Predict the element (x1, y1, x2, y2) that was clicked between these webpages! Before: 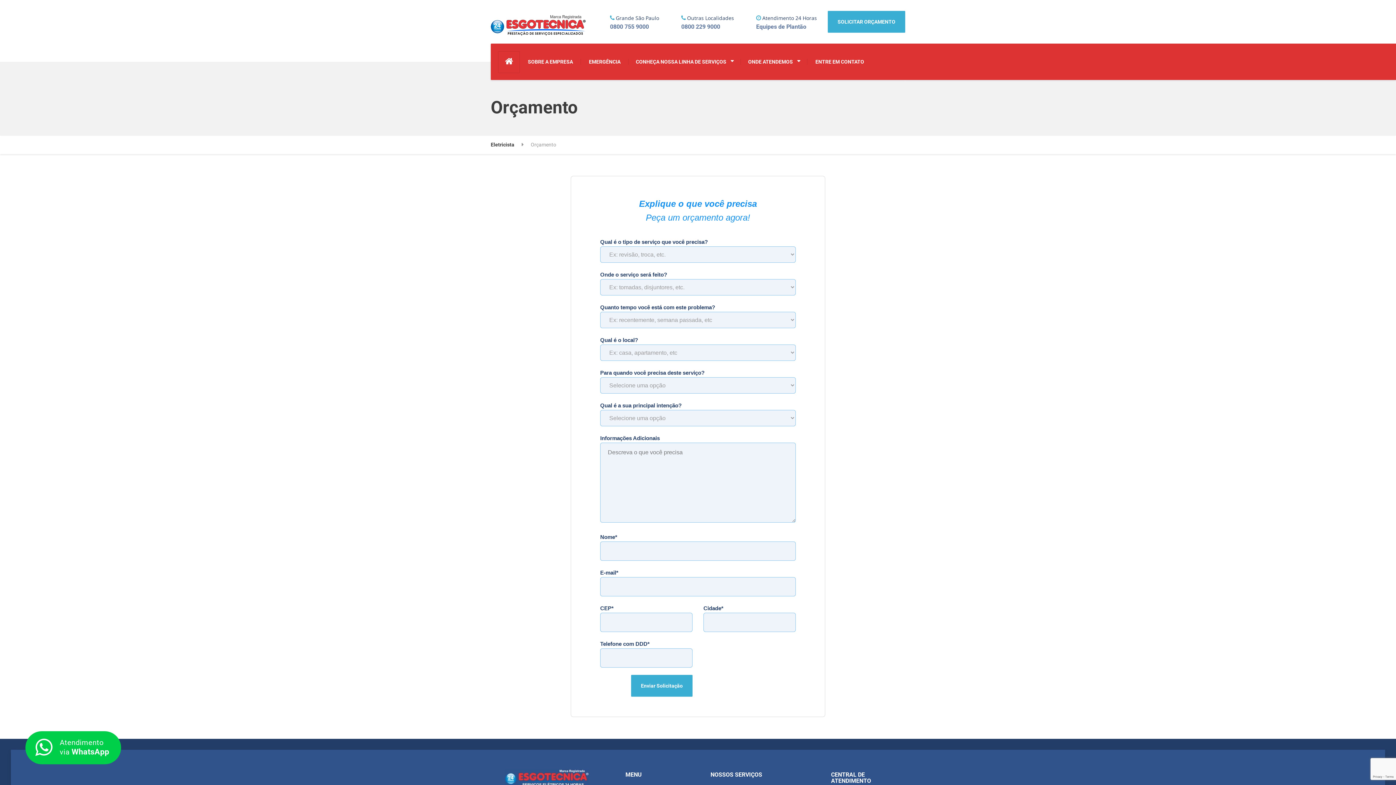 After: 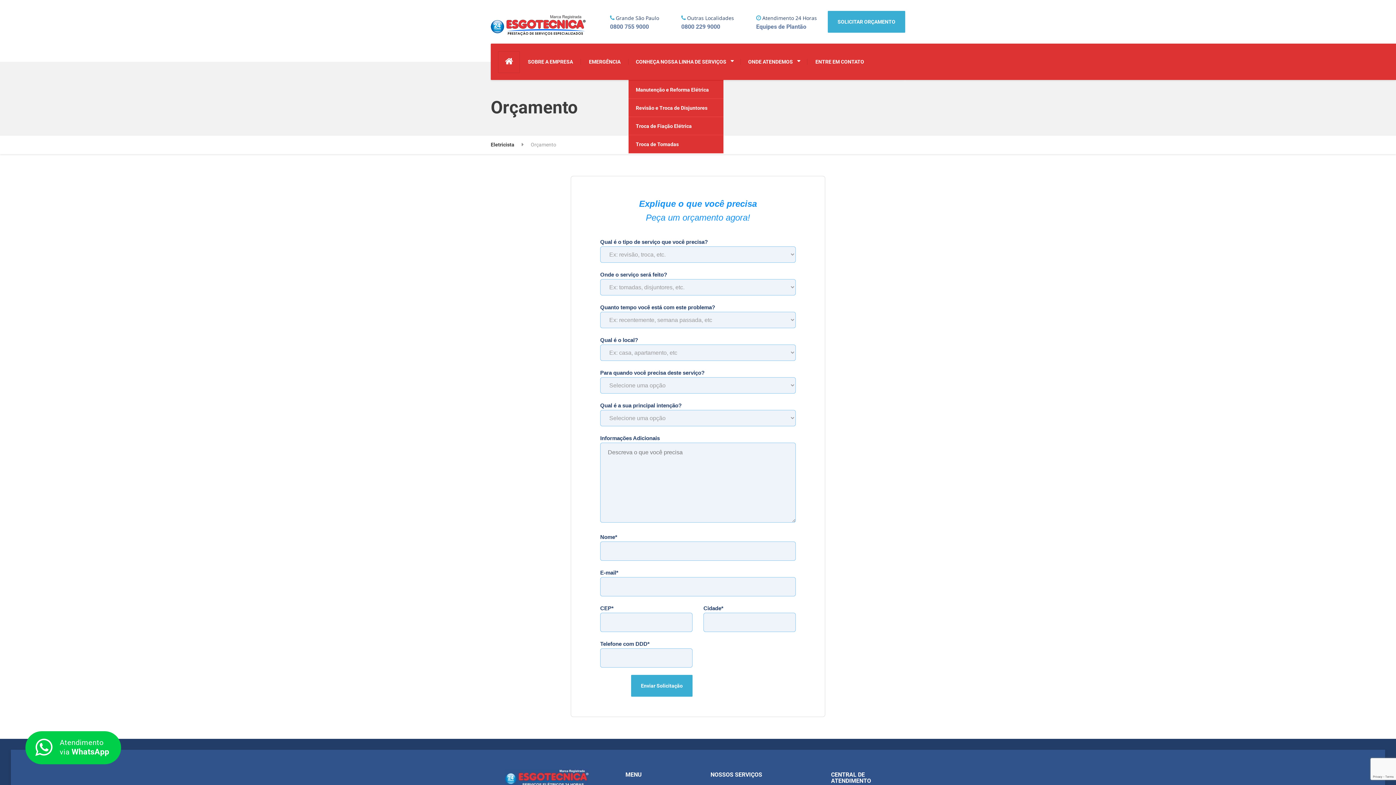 Action: bbox: (628, 43, 741, 80) label: CONHEÇA NOSSA LINHA DE SERVIÇOS